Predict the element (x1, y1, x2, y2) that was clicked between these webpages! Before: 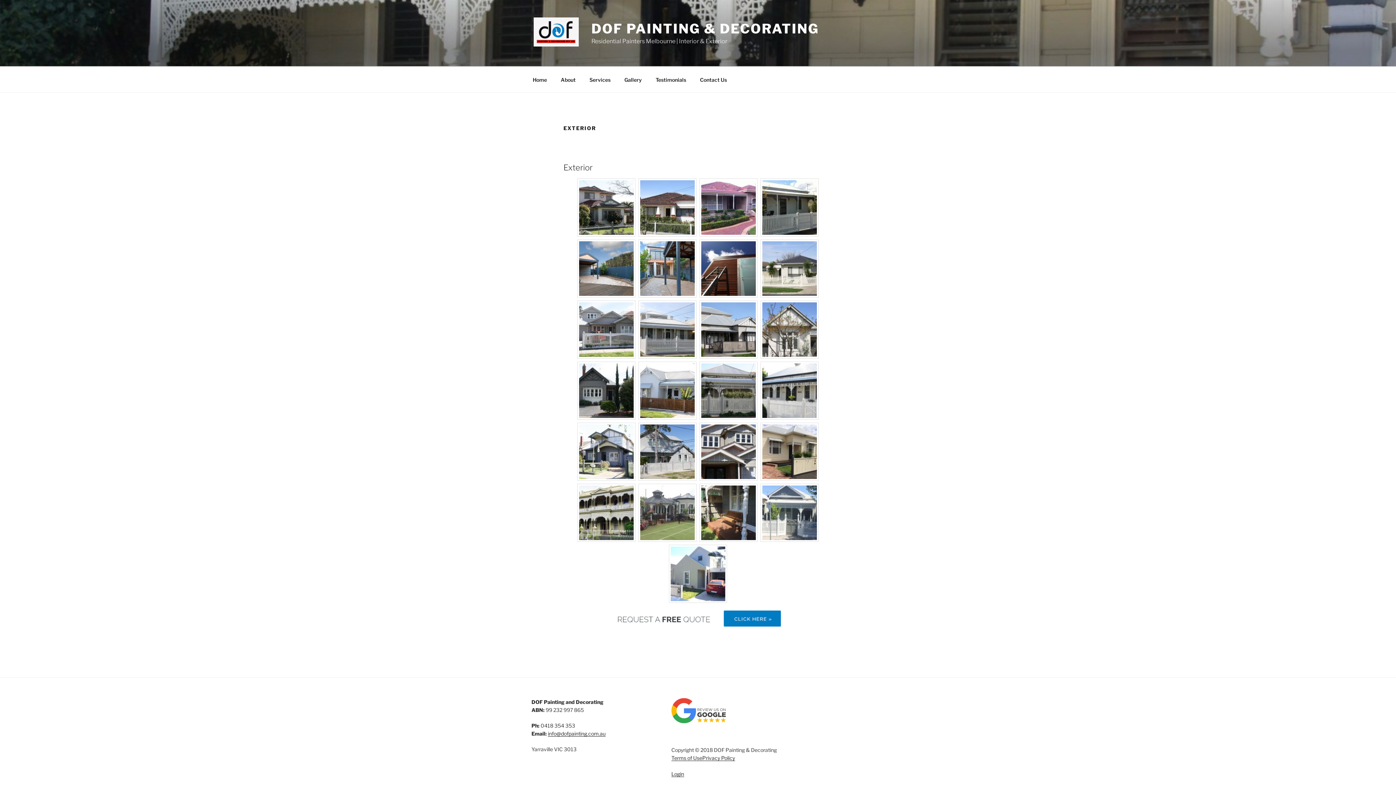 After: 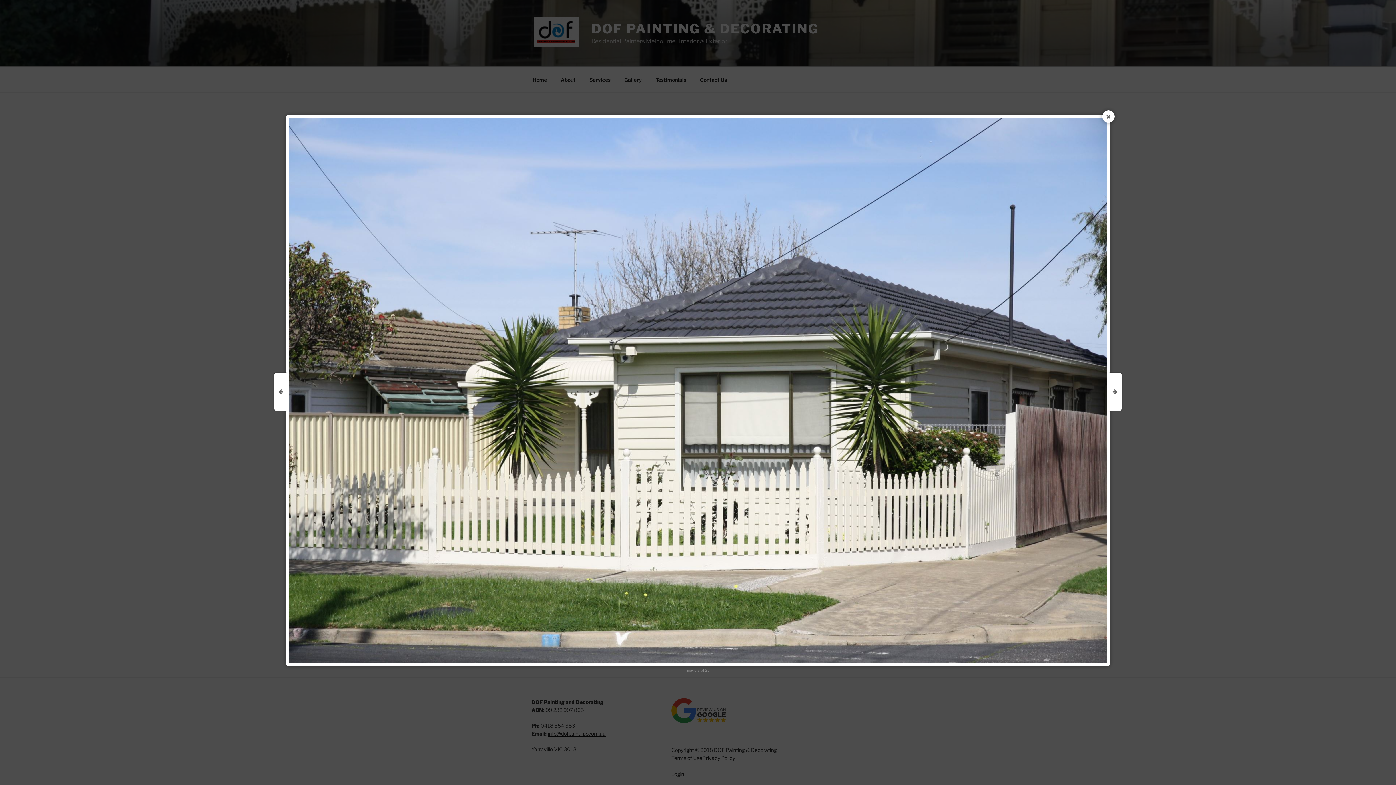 Action: bbox: (762, 241, 817, 296)